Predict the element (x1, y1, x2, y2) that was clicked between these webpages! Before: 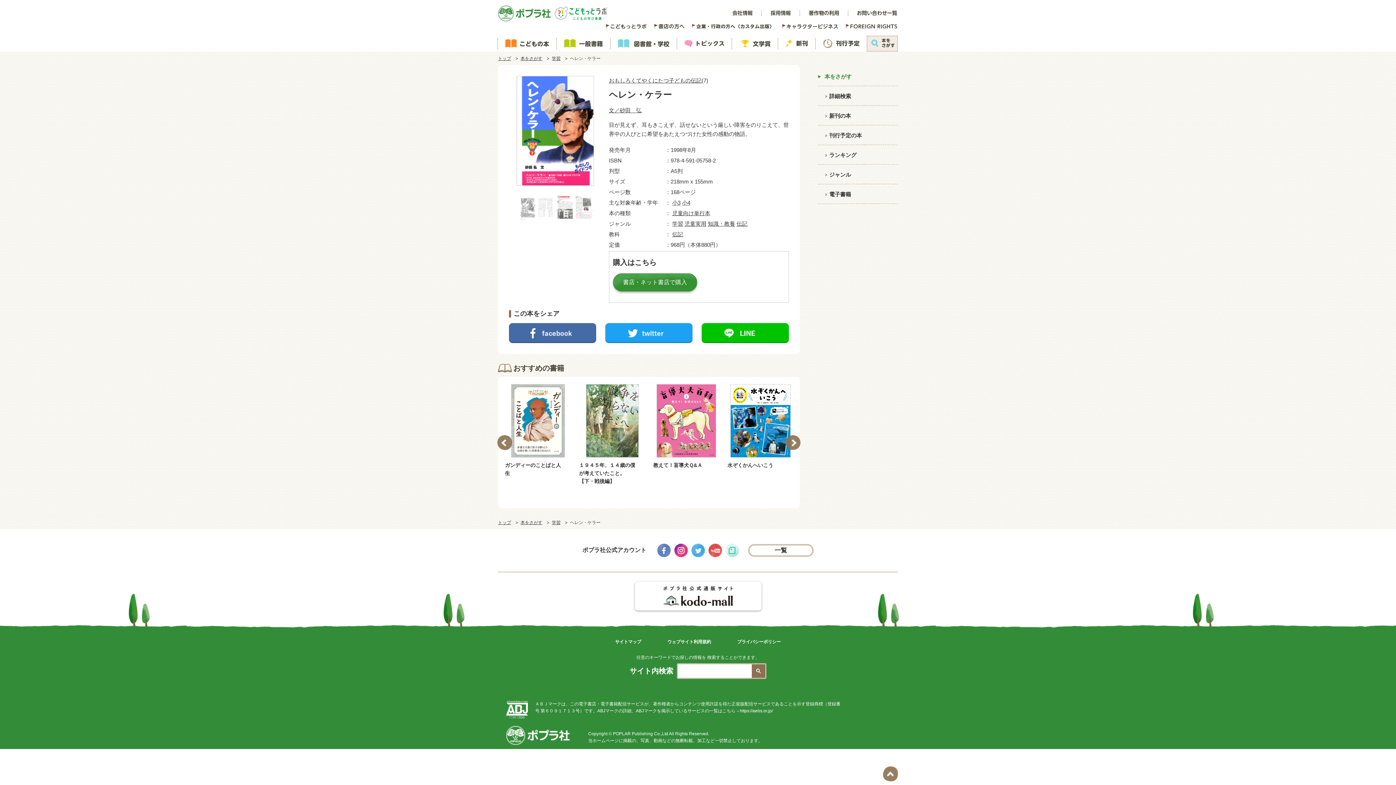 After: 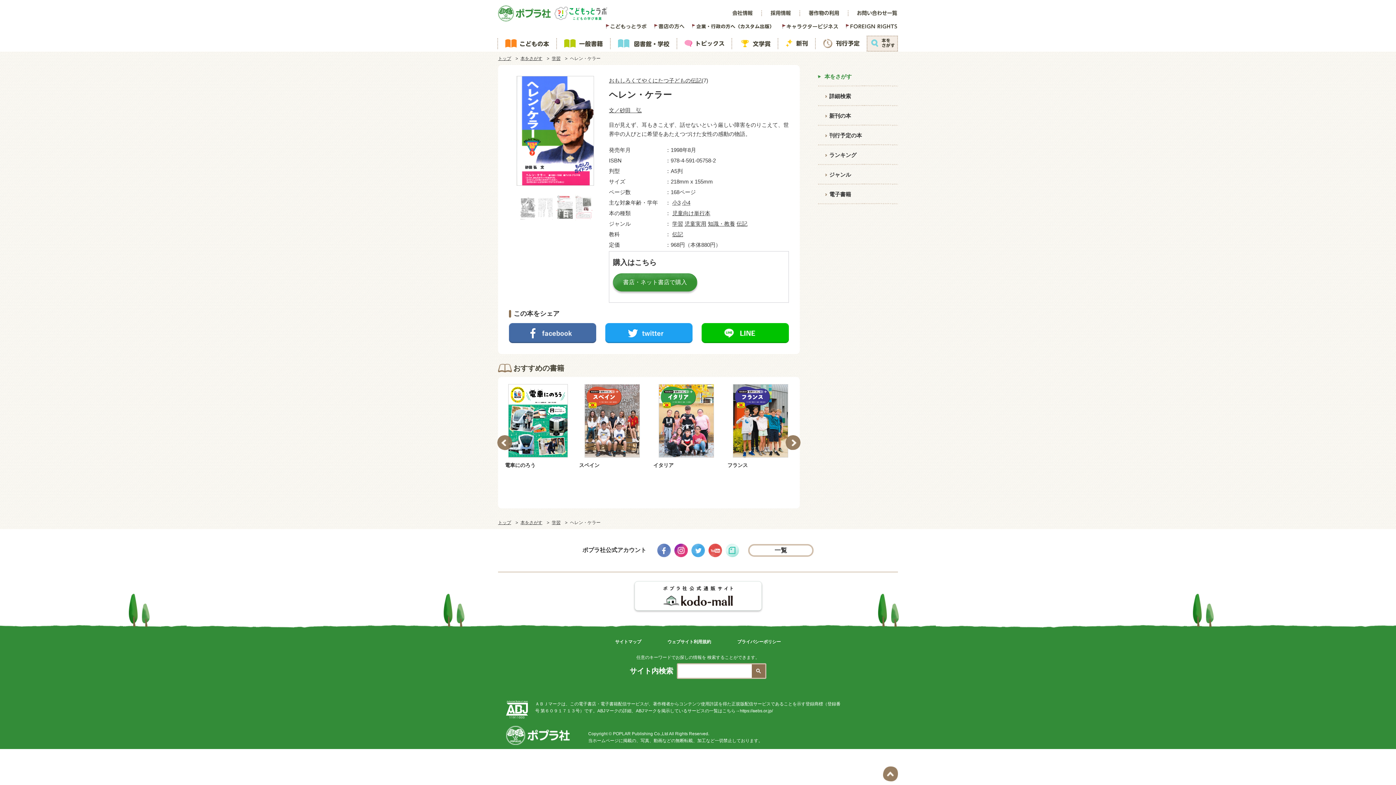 Action: bbox: (605, 323, 692, 343) label: ツイートする